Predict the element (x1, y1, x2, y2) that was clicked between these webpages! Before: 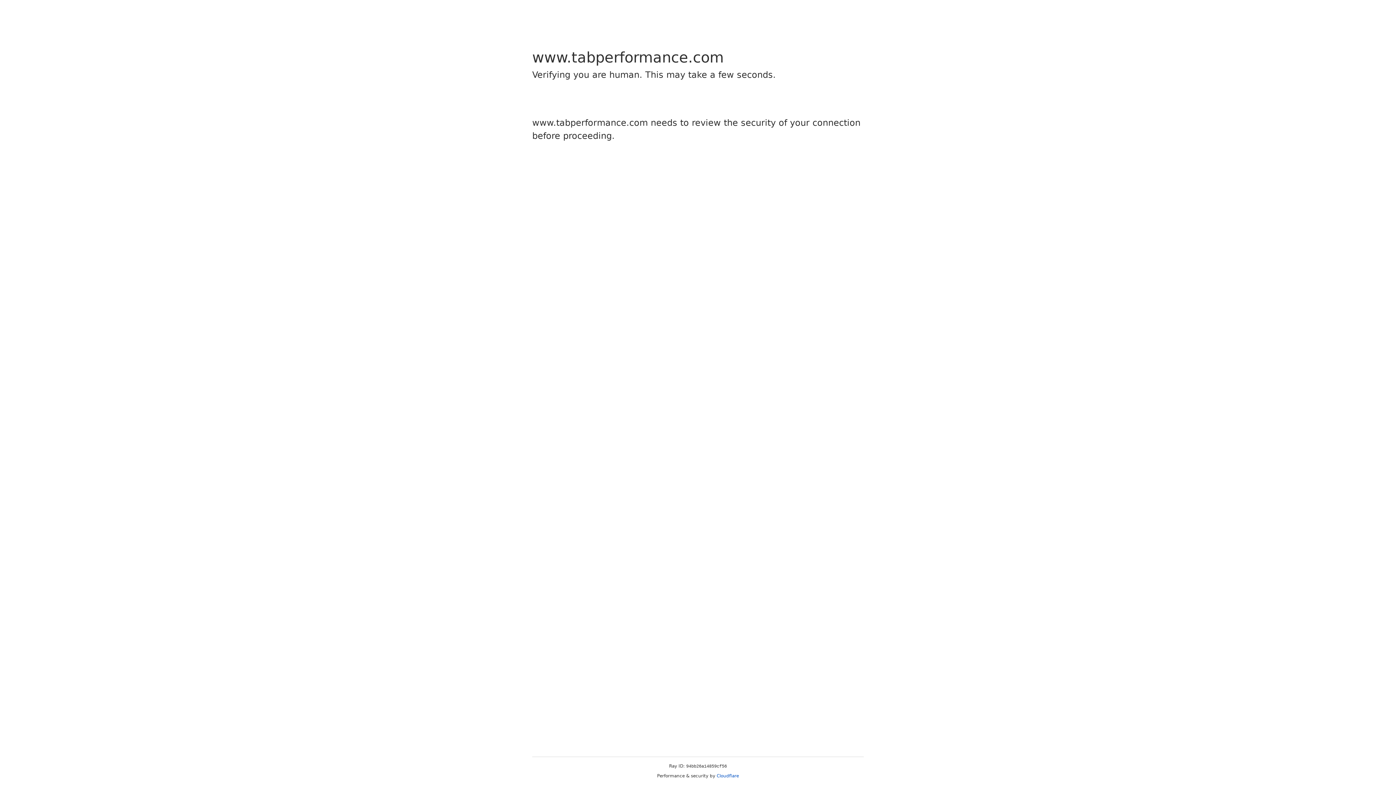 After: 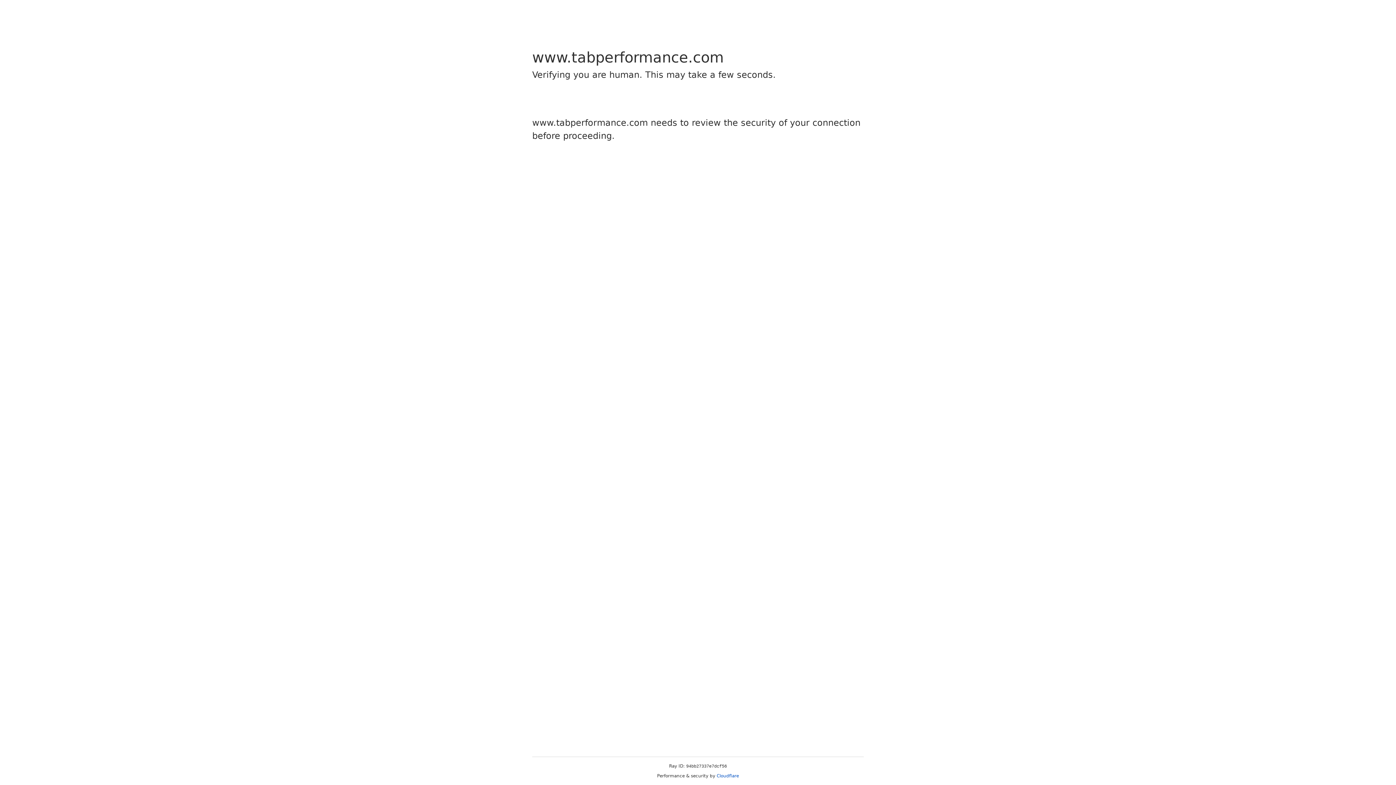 Action: bbox: (716, 773, 739, 778) label: Cloudflare